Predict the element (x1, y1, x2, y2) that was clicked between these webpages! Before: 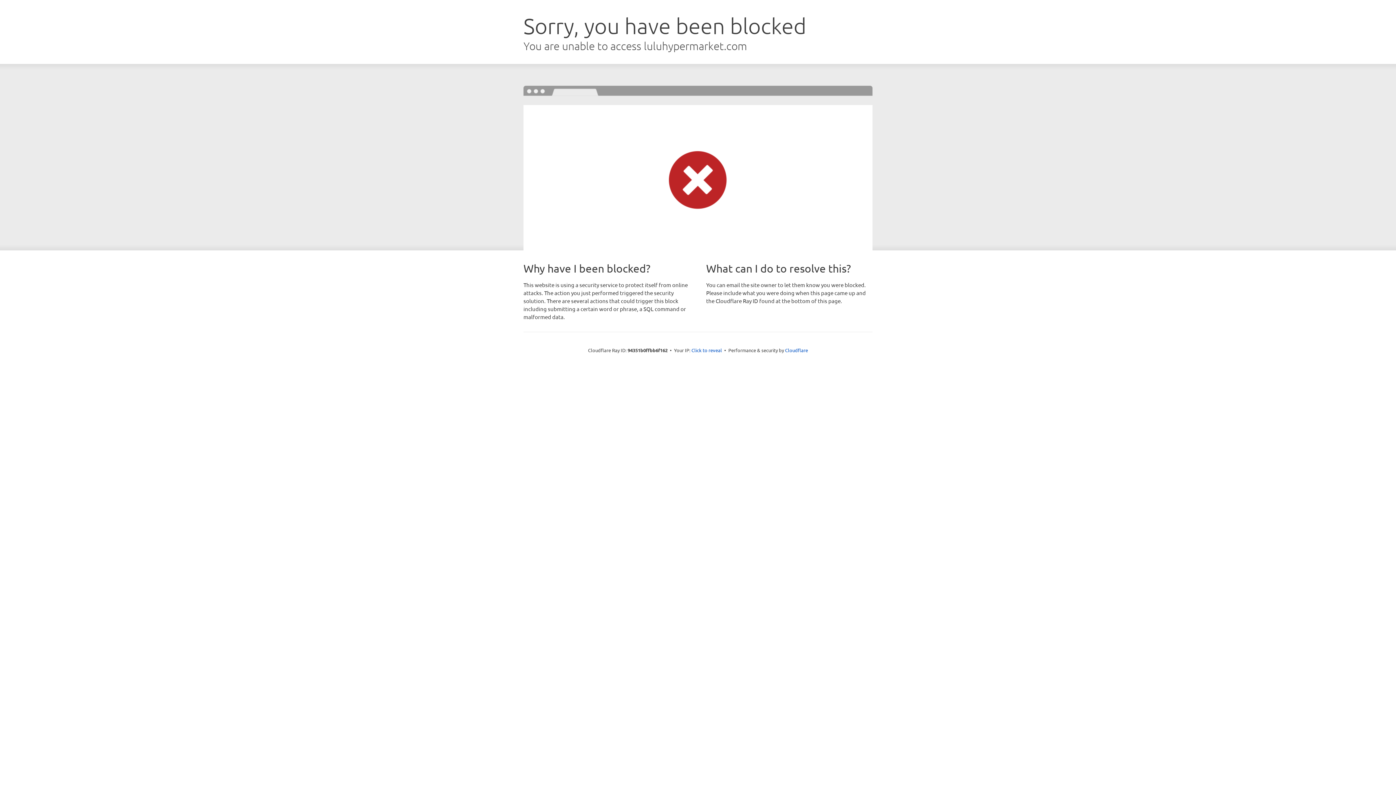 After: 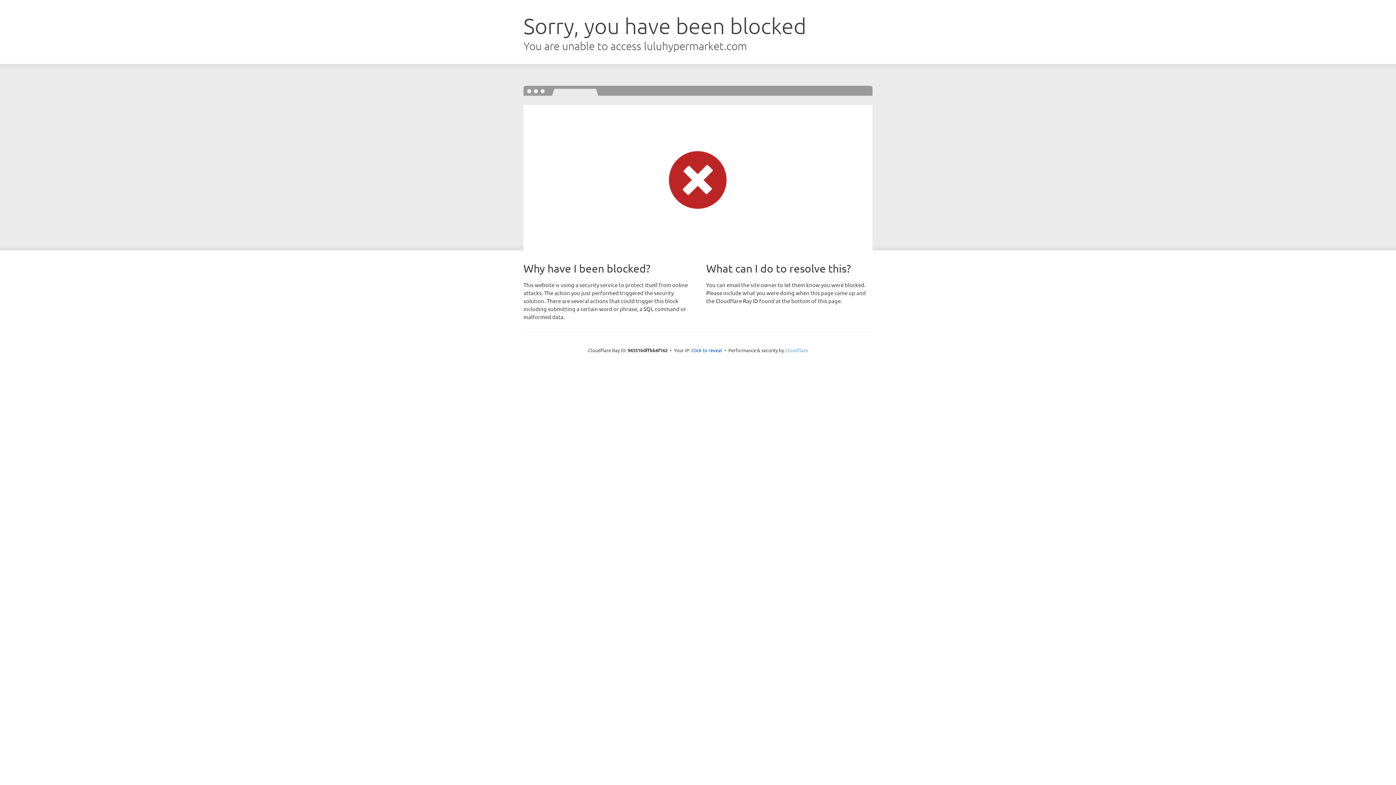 Action: bbox: (785, 347, 808, 353) label: Cloudflare